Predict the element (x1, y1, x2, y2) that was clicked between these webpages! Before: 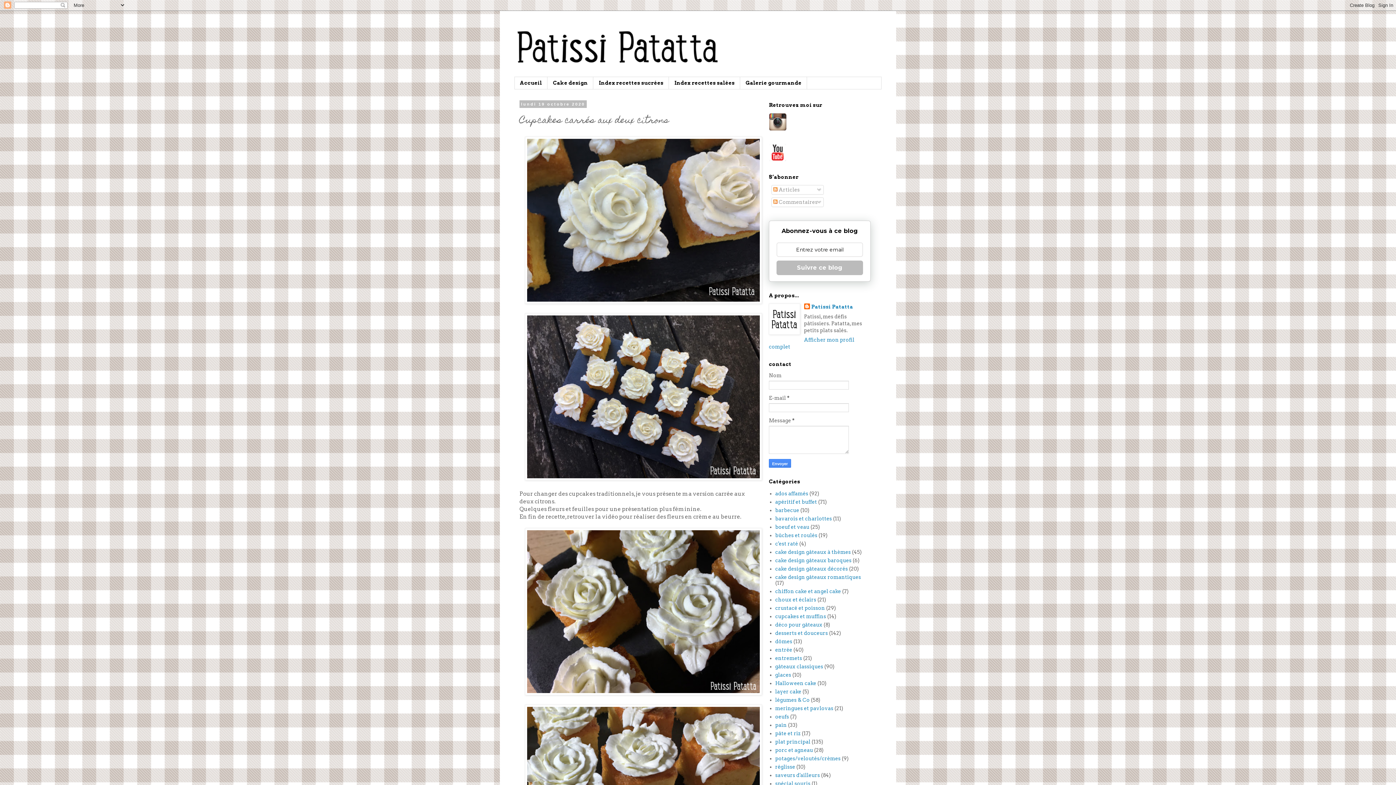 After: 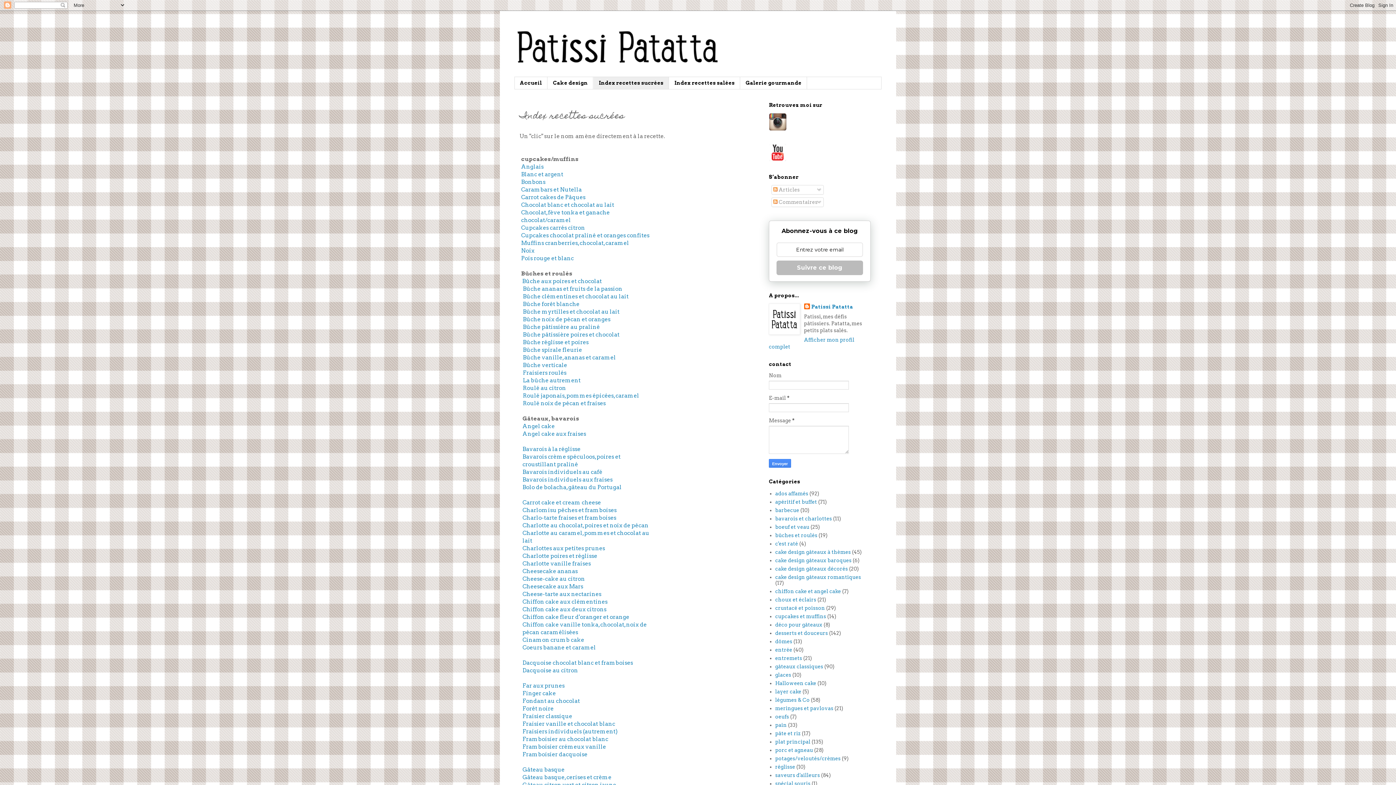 Action: bbox: (593, 77, 669, 89) label: Index recettes sucrées